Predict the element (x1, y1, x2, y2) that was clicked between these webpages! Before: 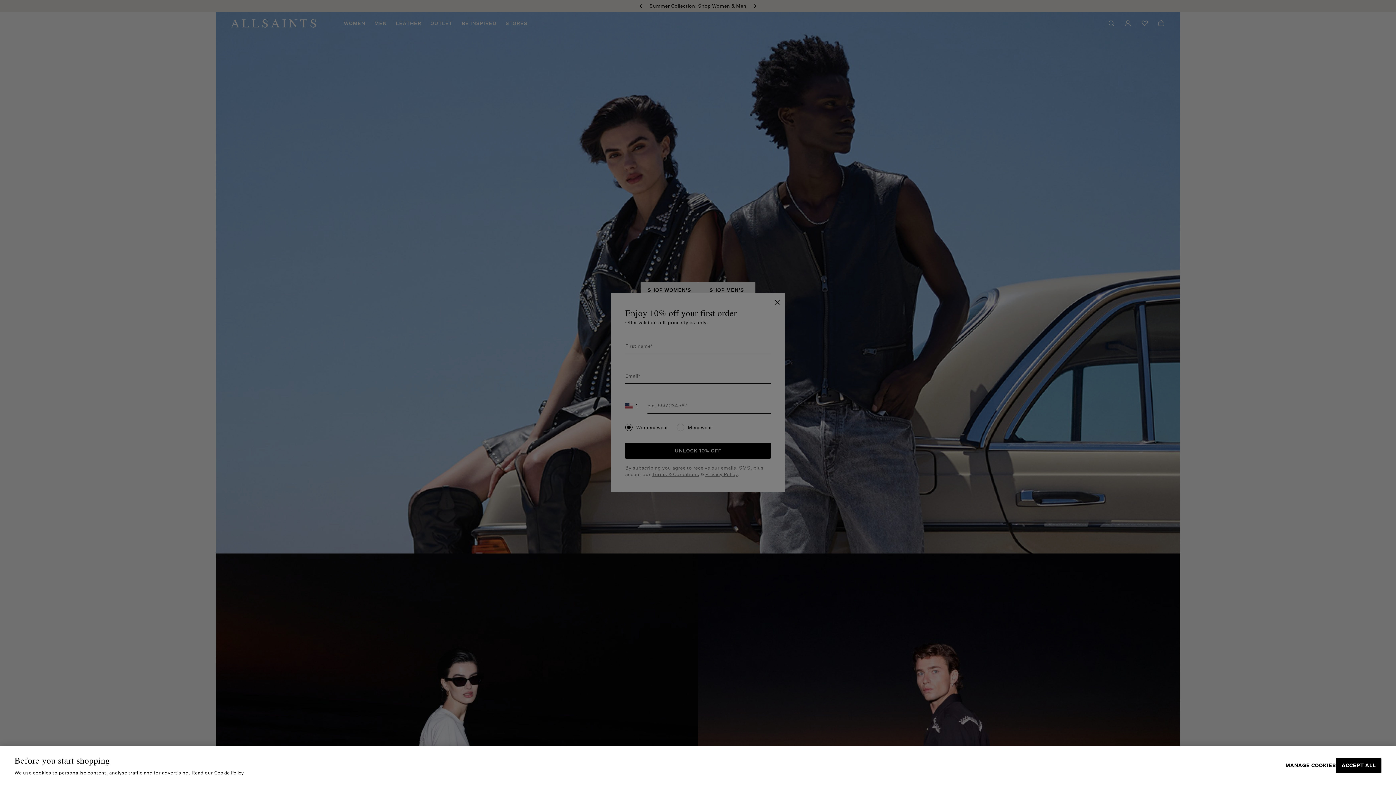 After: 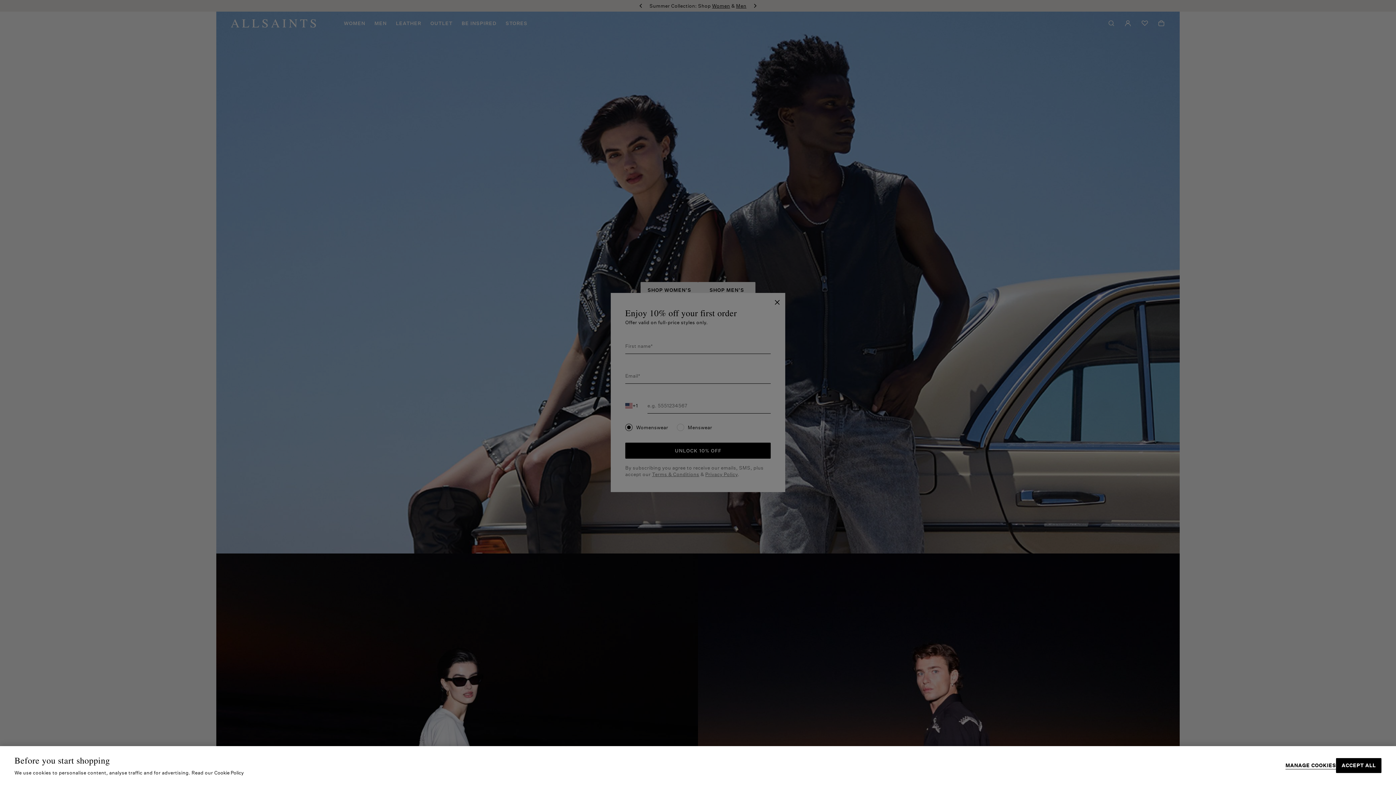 Action: label: More information about your privacy, opens in a new tab bbox: (214, 770, 243, 776)